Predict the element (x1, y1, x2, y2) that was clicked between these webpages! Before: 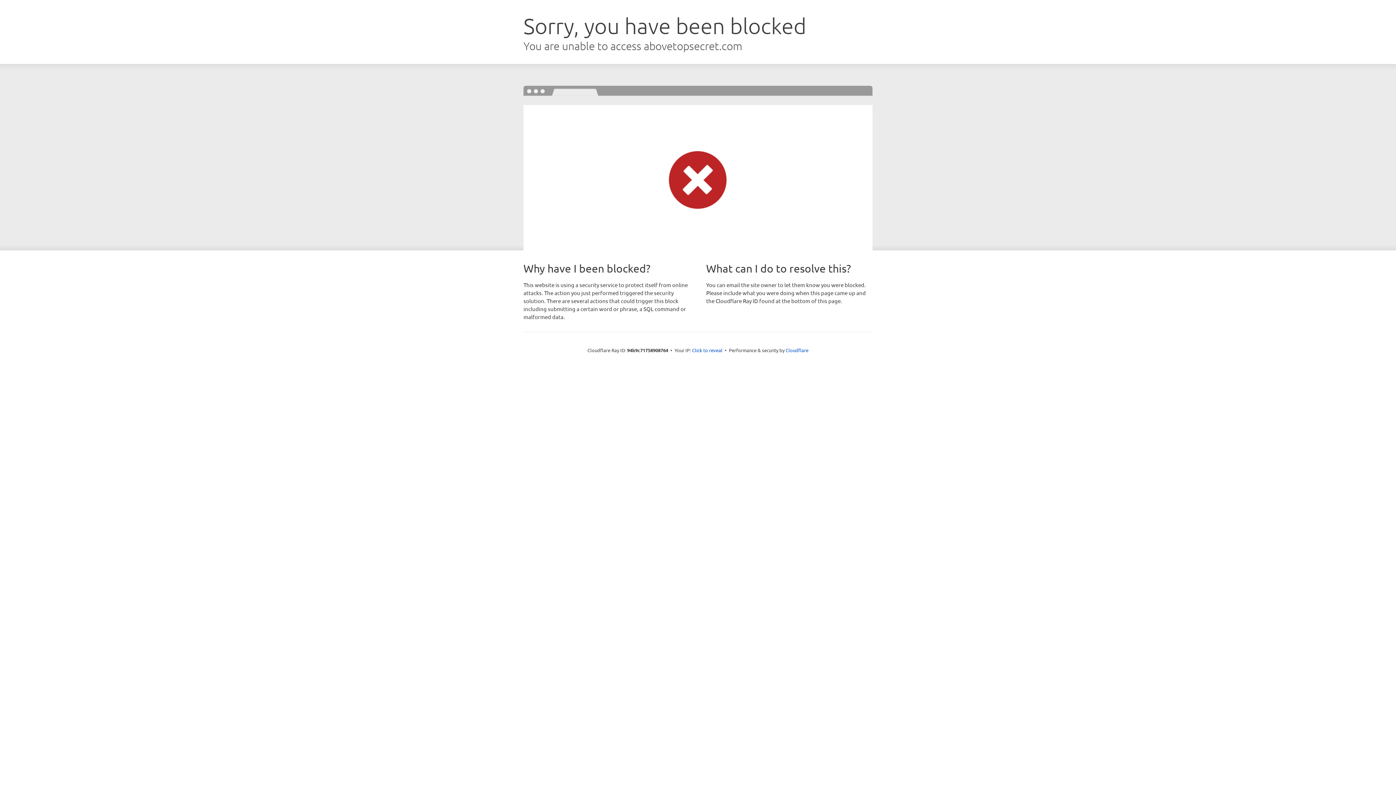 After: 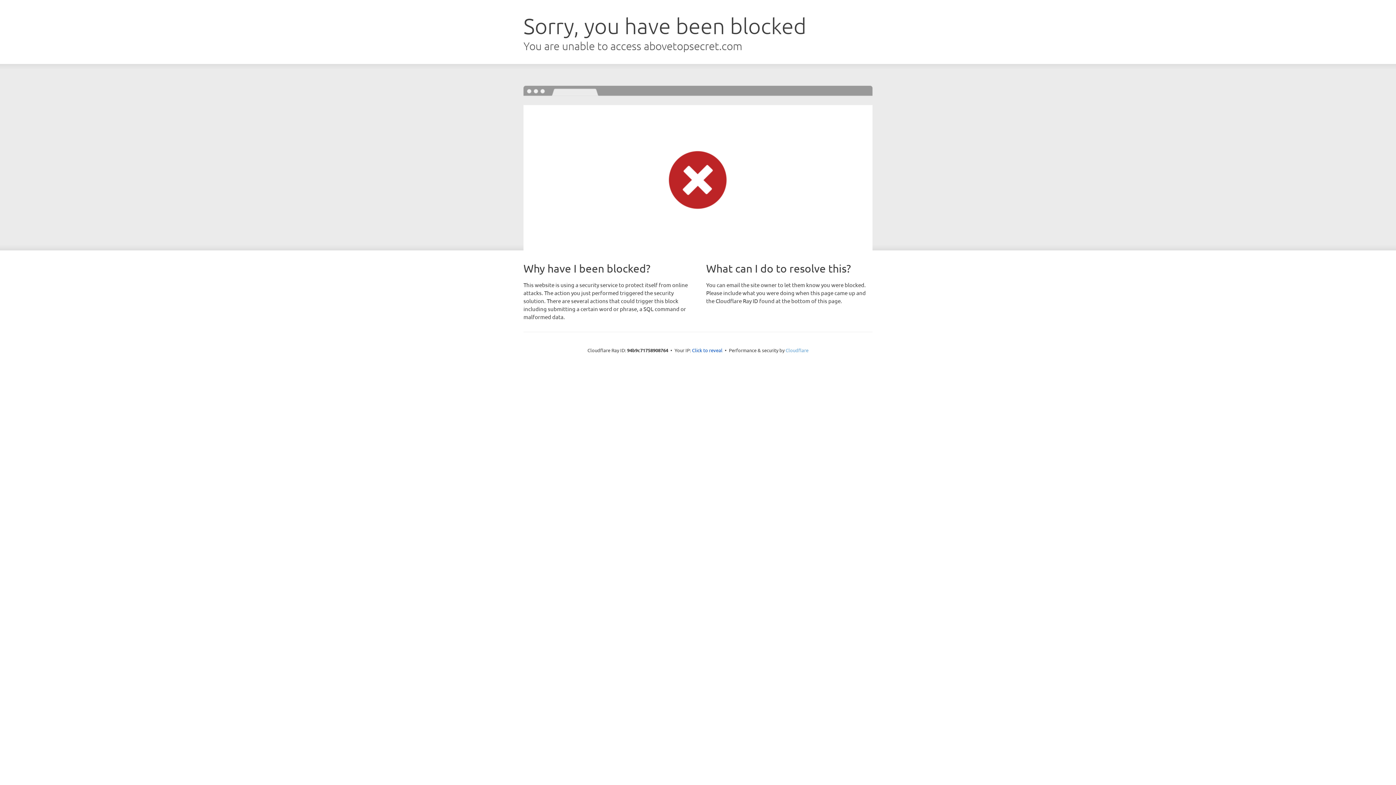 Action: bbox: (785, 347, 808, 353) label: Cloudflare